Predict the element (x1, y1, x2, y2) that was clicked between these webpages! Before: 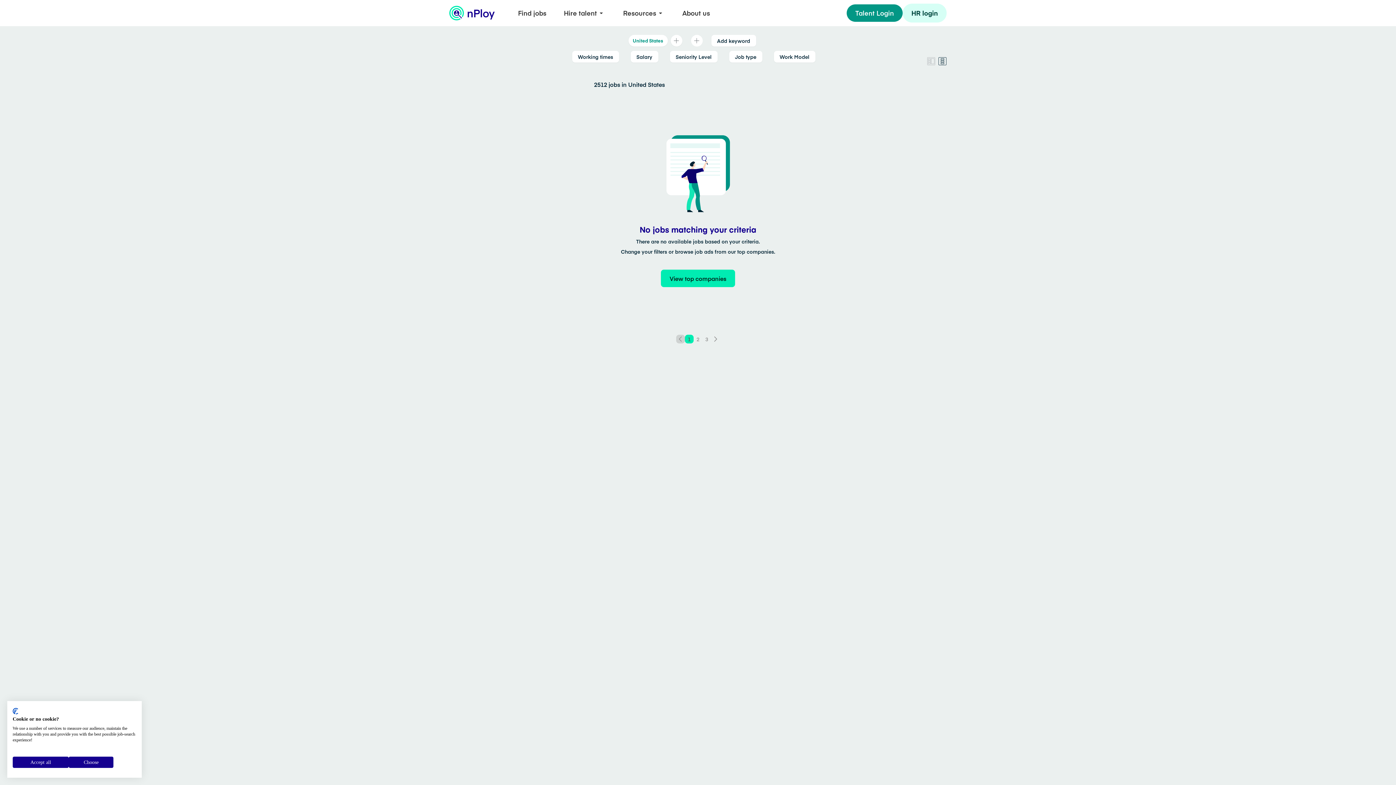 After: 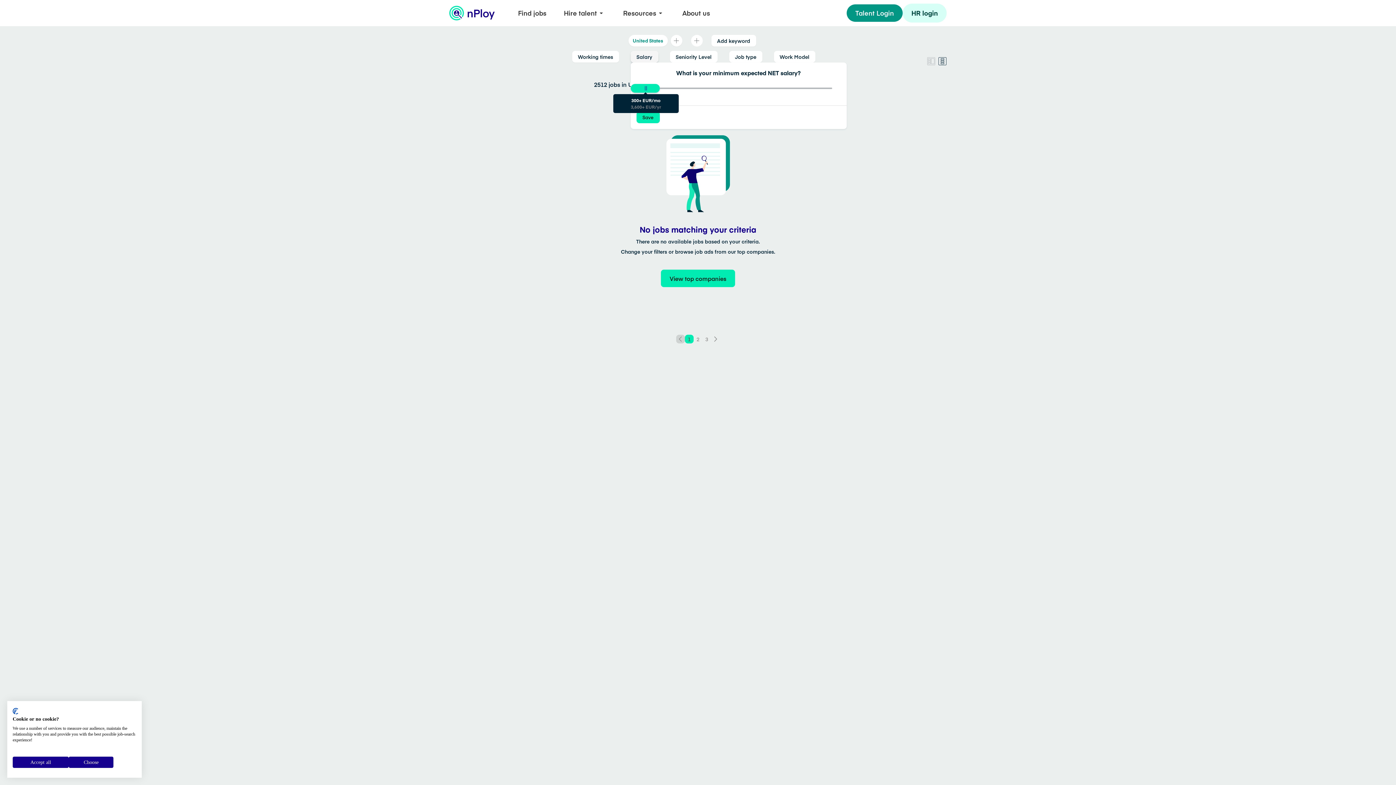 Action: label: Change salary slider range bbox: (630, 50, 658, 62)